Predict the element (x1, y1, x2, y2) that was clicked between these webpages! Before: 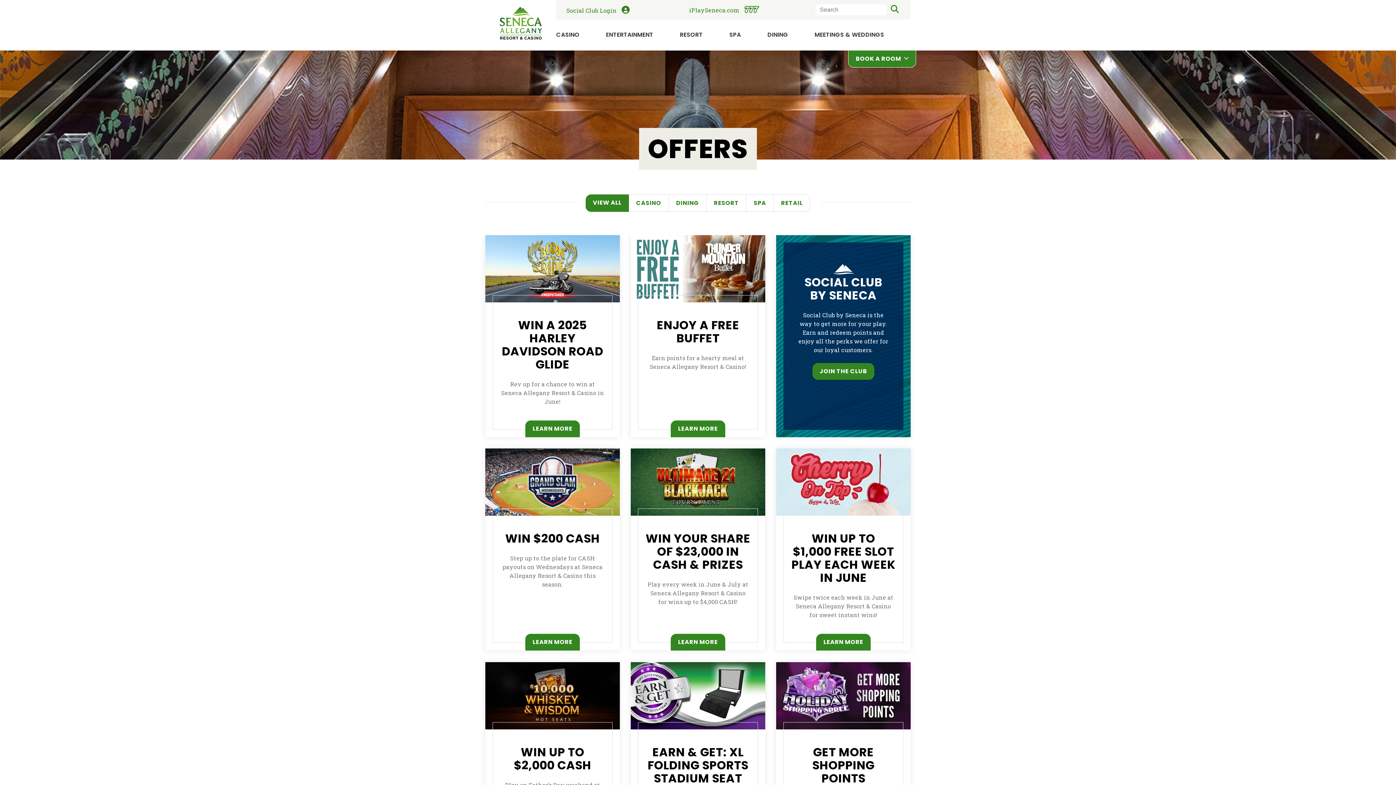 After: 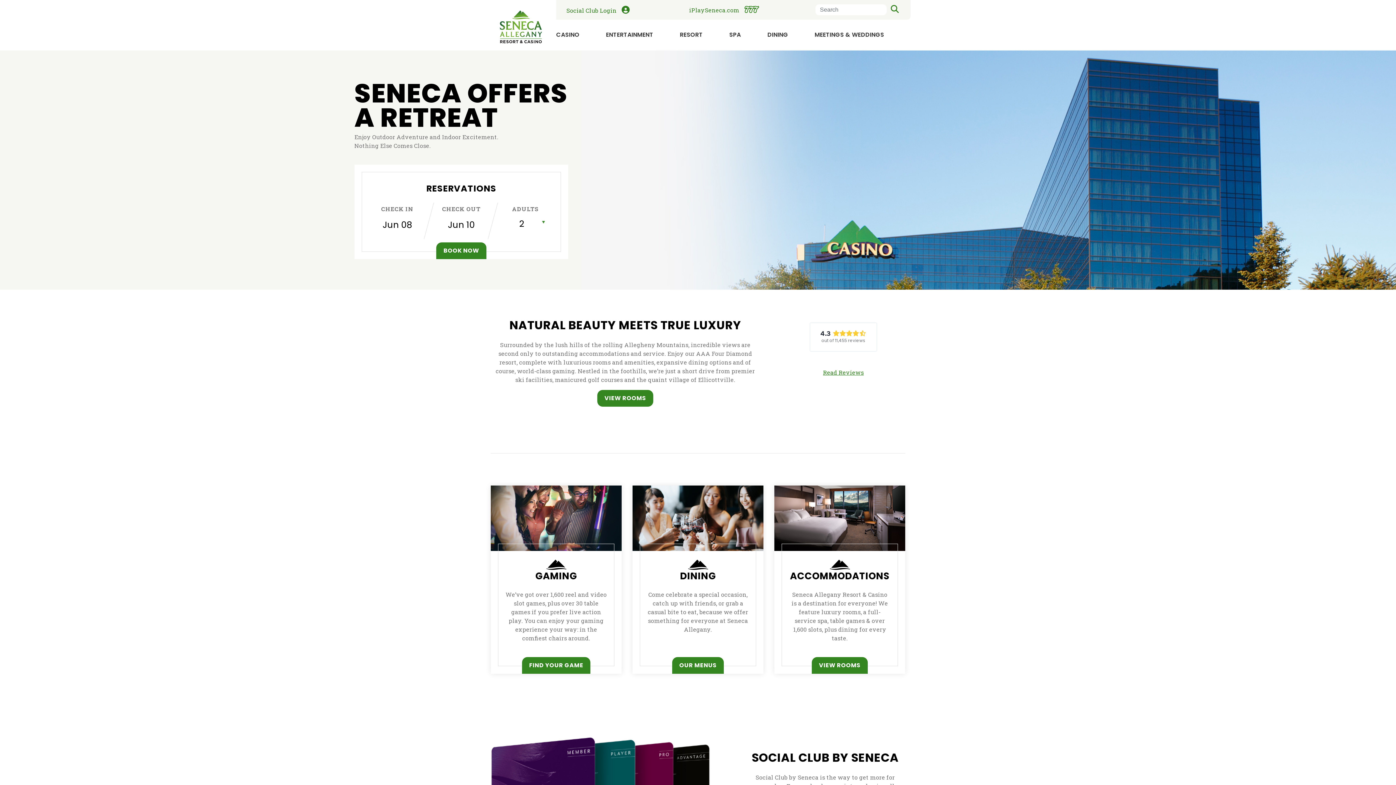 Action: bbox: (499, 6, 542, 41) label: Site Logo